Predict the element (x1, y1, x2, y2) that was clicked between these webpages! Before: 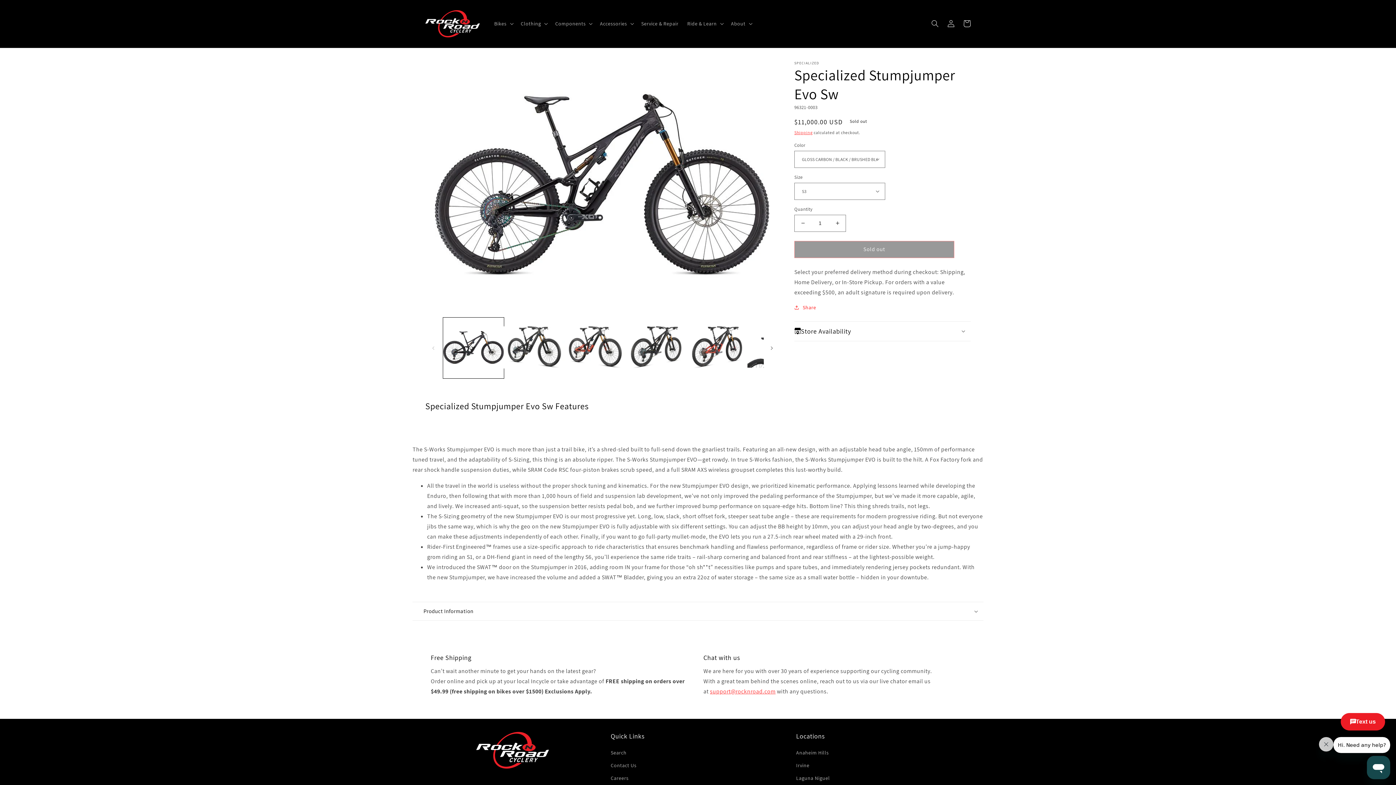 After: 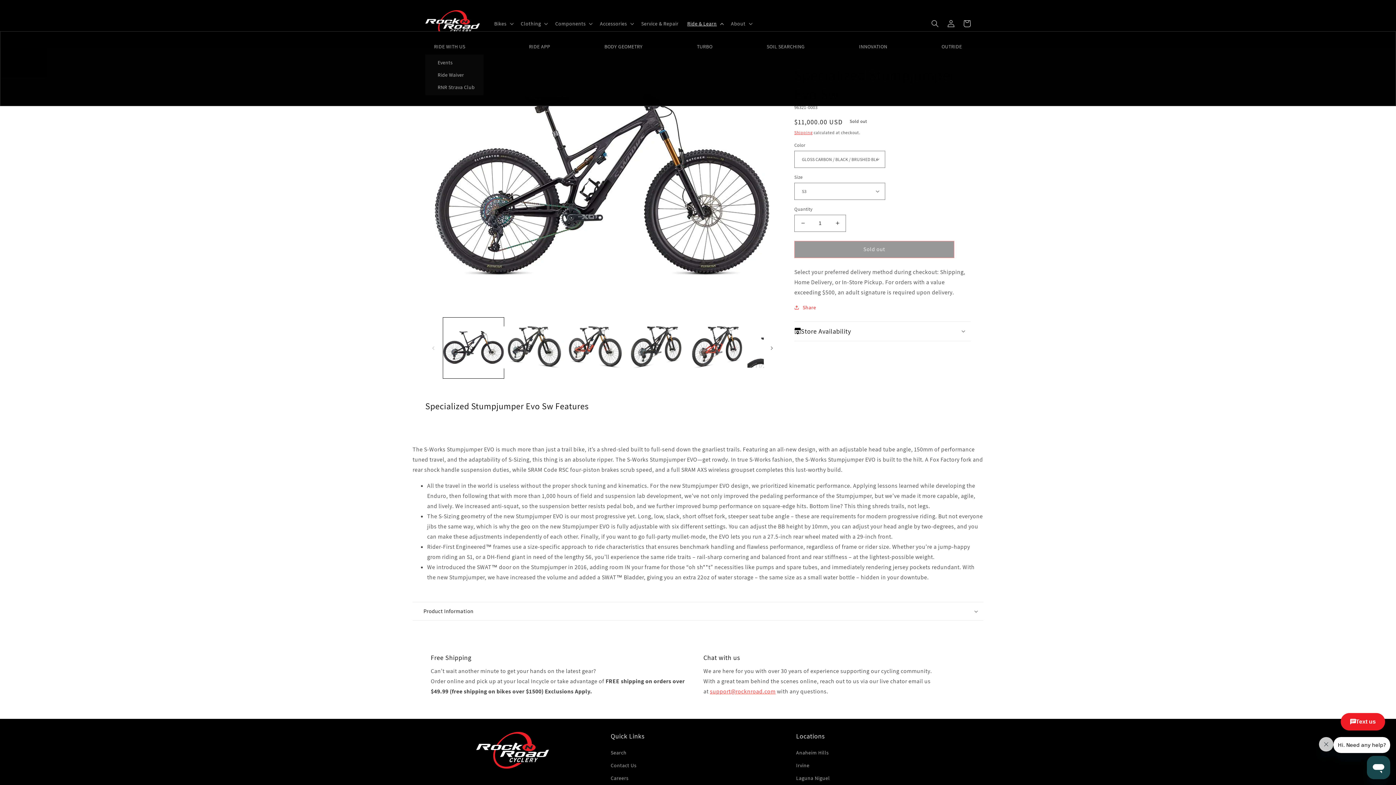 Action: bbox: (683, 16, 726, 31) label: Ride & Learn